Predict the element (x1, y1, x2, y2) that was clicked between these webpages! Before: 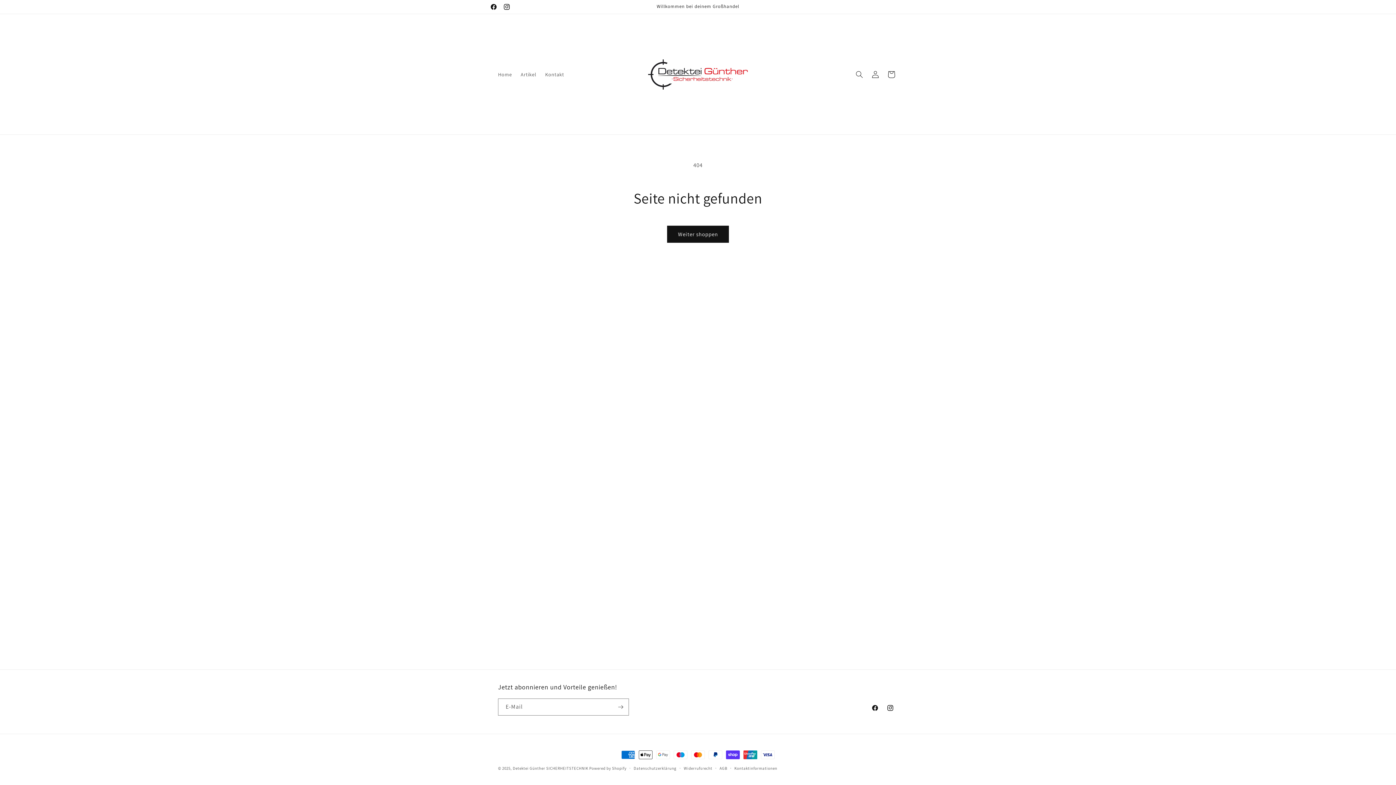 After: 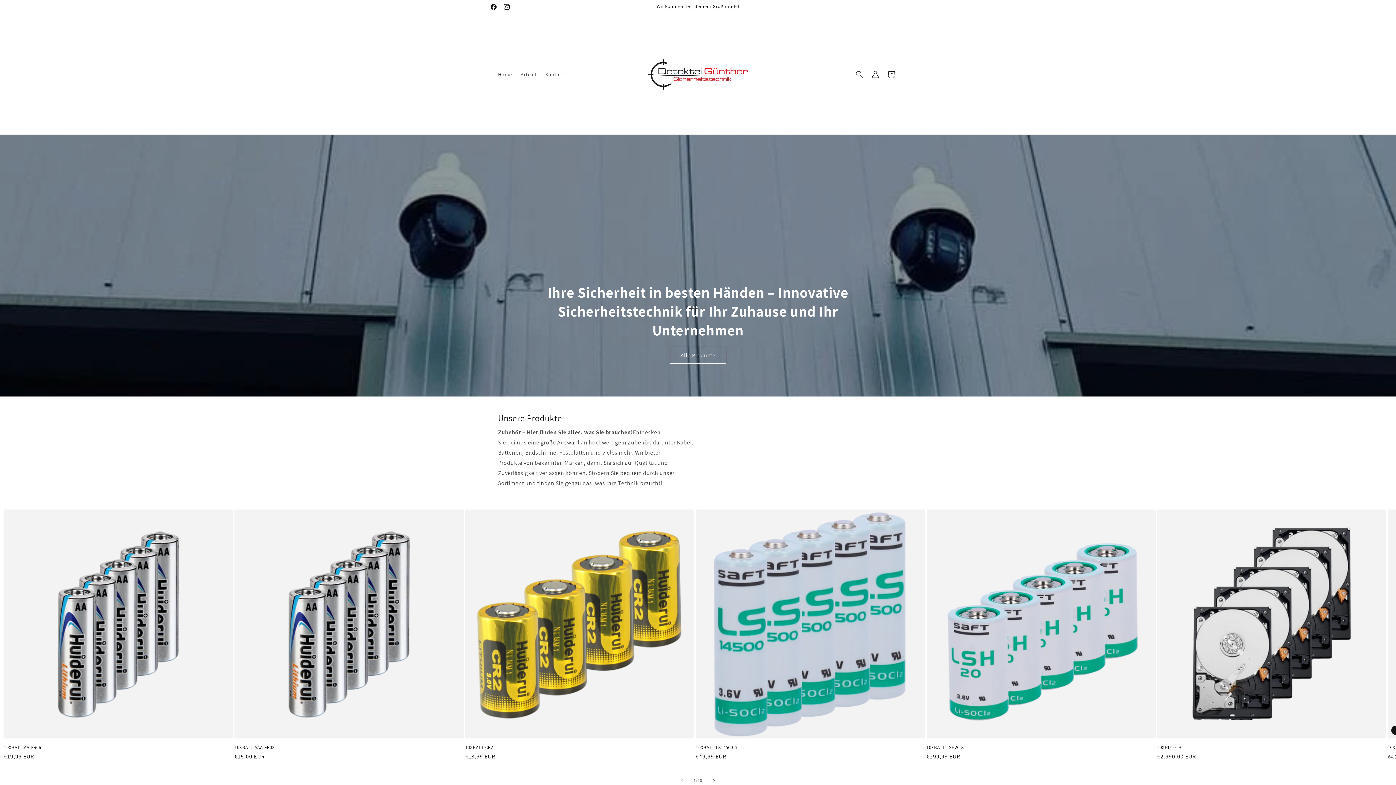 Action: bbox: (640, 17, 755, 131)